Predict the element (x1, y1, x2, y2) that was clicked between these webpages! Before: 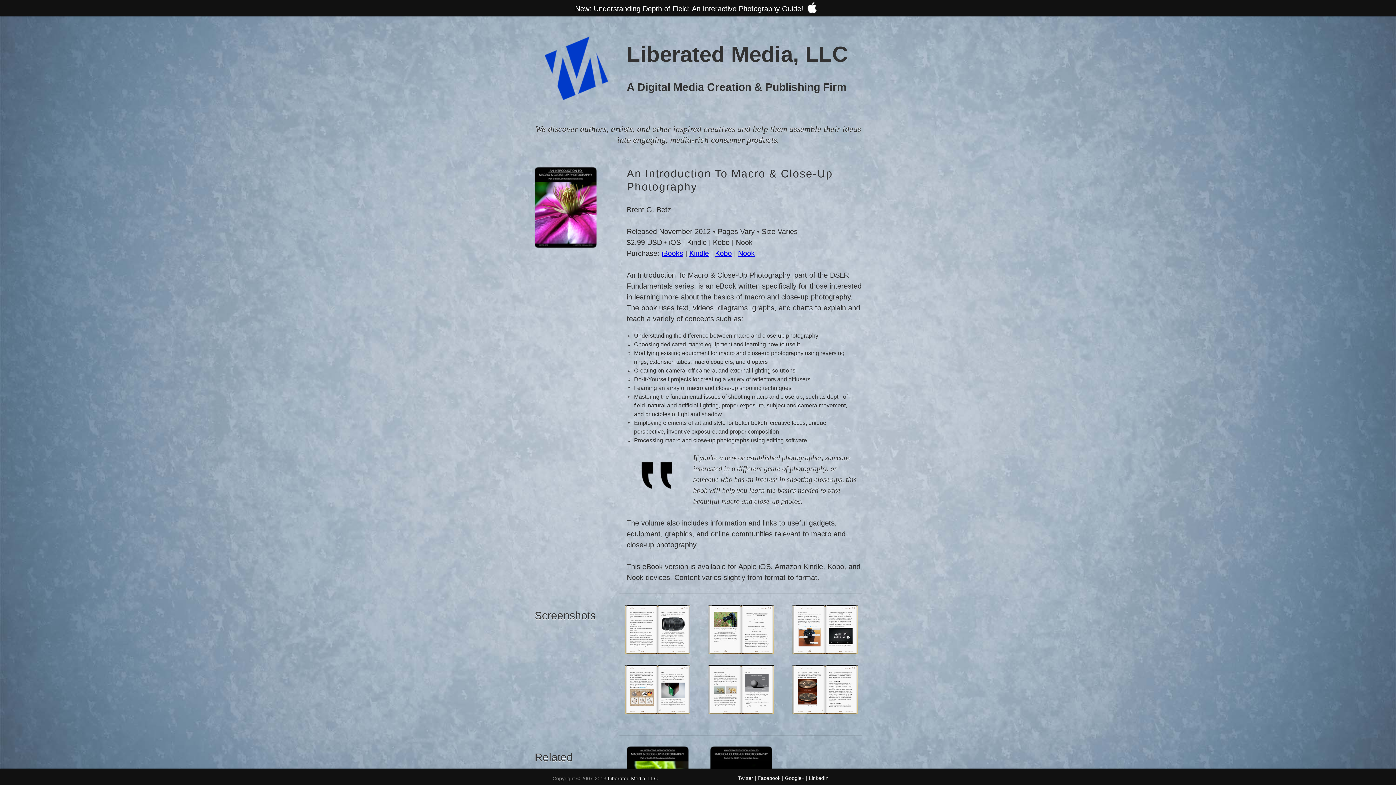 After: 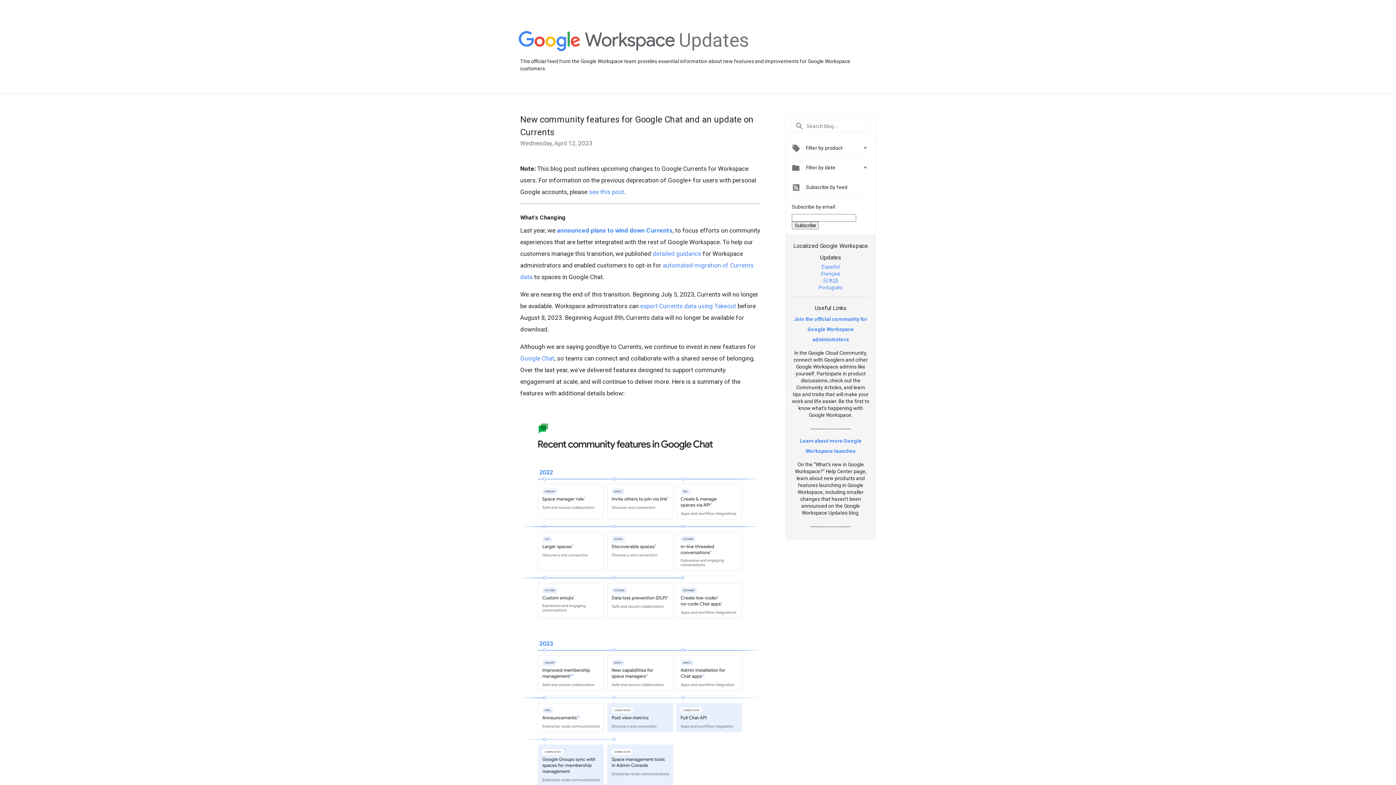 Action: bbox: (785, 775, 804, 781) label: Google+